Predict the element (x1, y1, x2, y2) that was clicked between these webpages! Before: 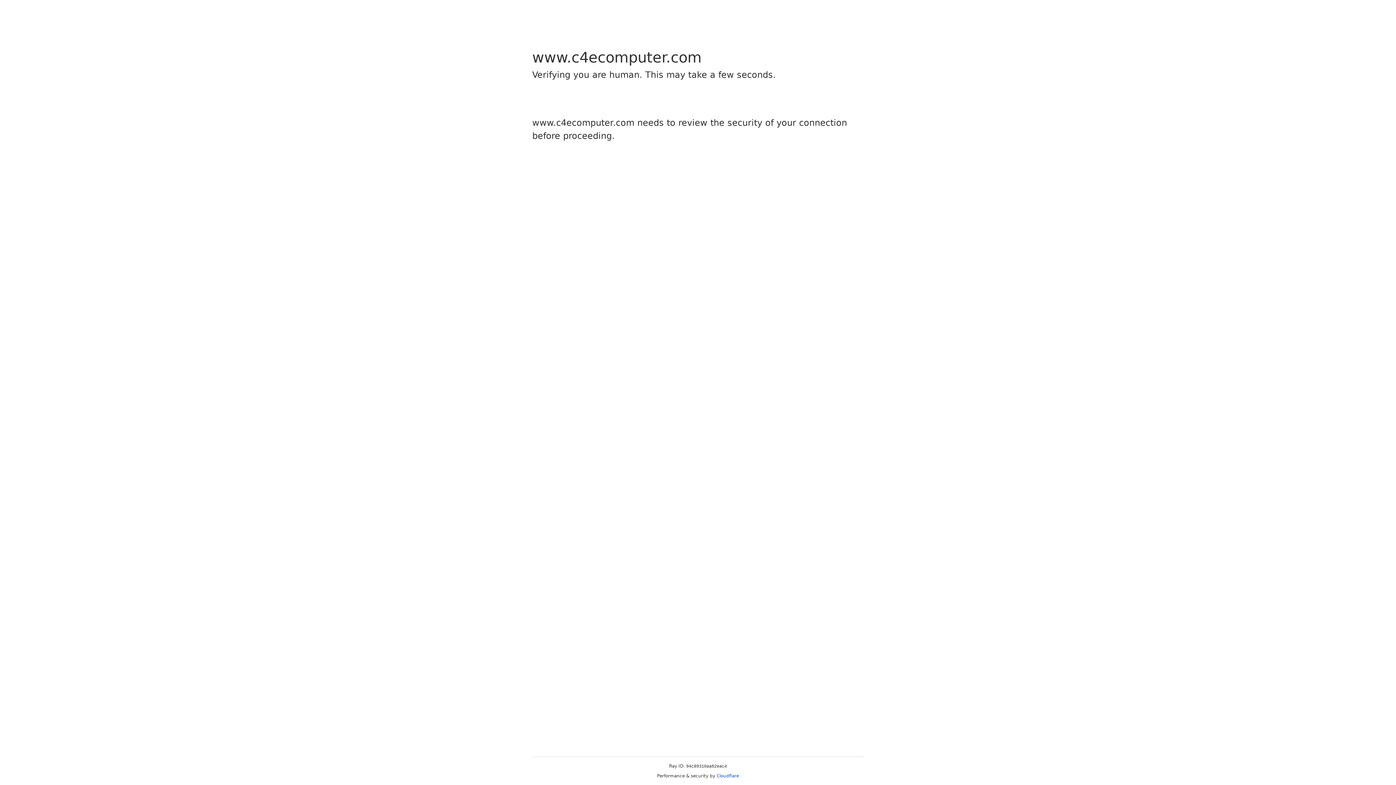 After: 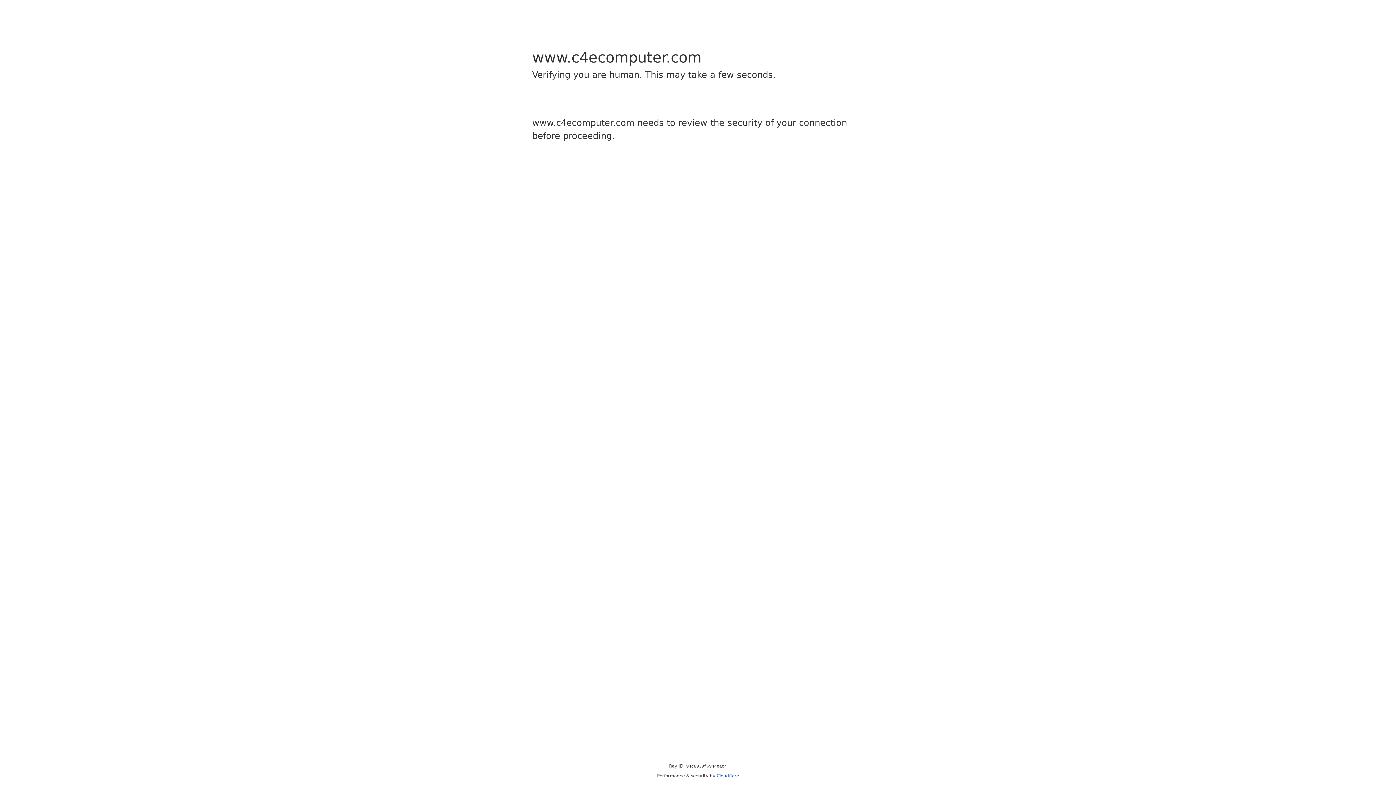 Action: label: Cloudflare bbox: (716, 773, 739, 778)